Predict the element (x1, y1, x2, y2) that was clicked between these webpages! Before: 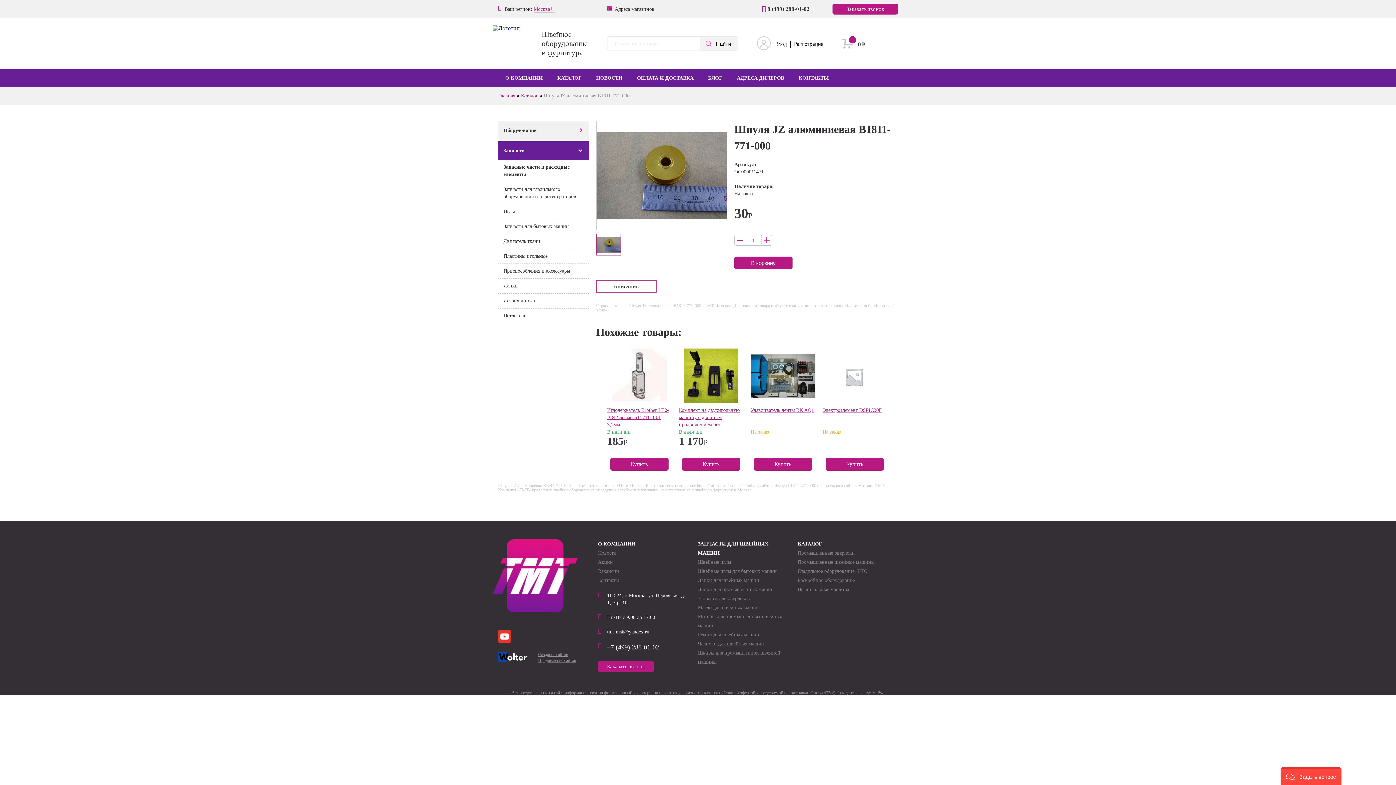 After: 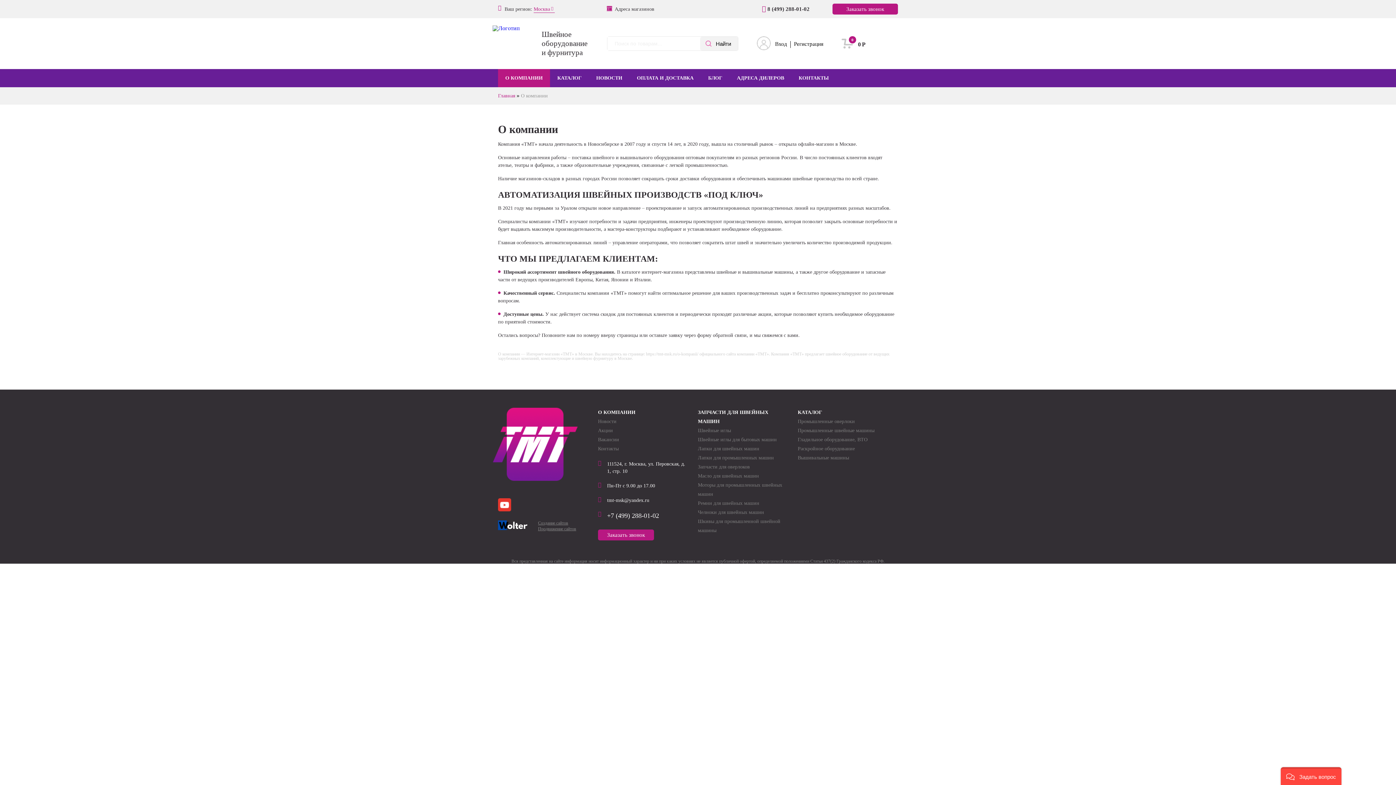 Action: bbox: (598, 541, 635, 546) label: О КОМПАНИИ